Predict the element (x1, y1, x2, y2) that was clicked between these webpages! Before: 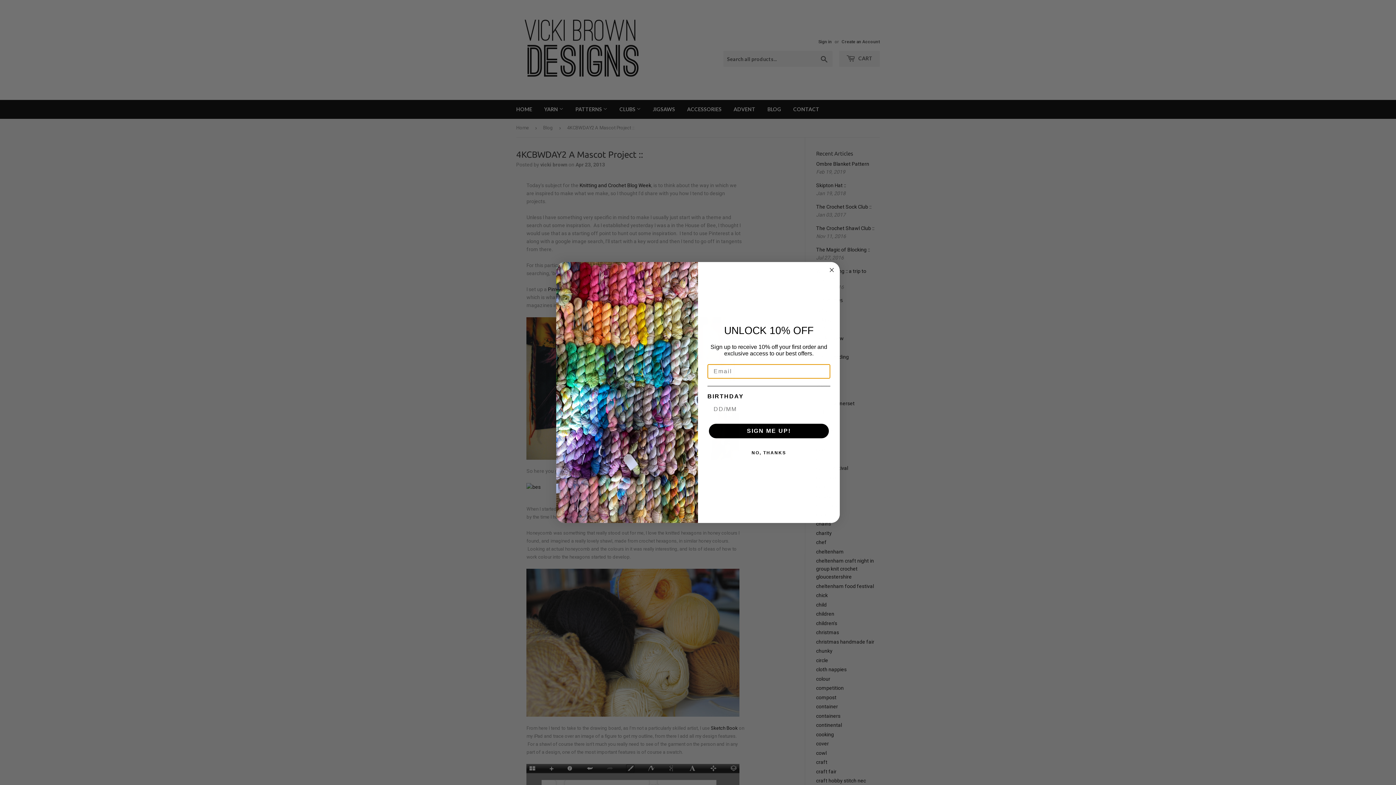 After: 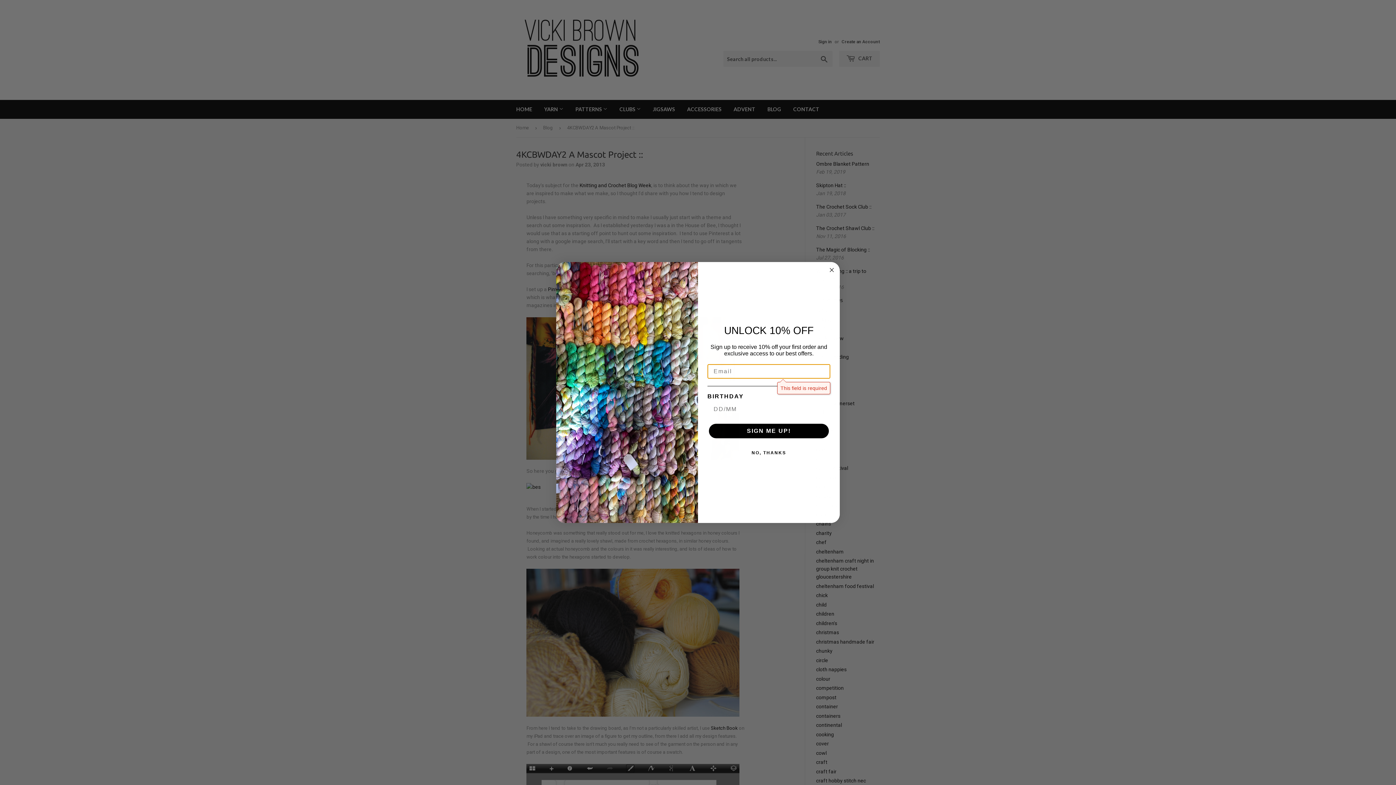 Action: bbox: (709, 424, 829, 438) label: SIGN ME UP!